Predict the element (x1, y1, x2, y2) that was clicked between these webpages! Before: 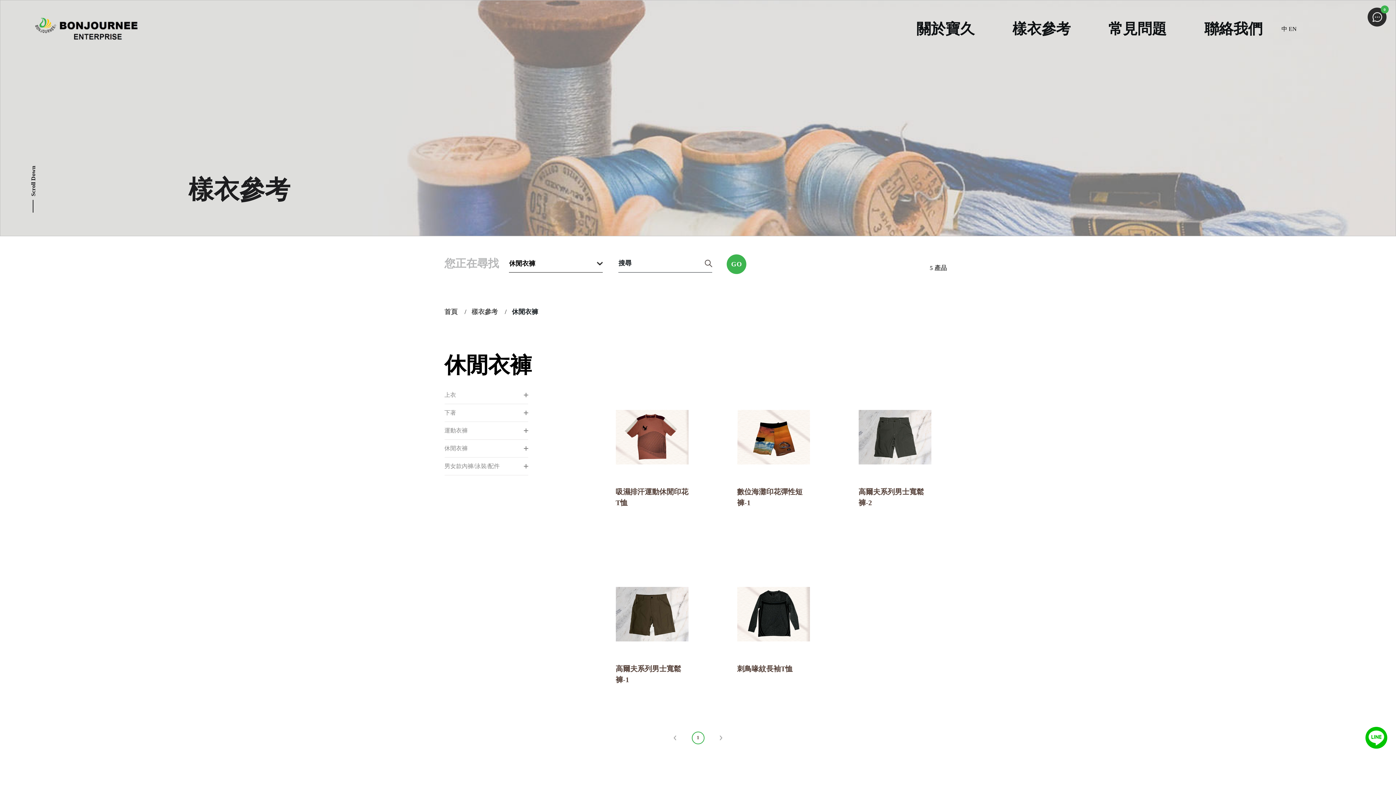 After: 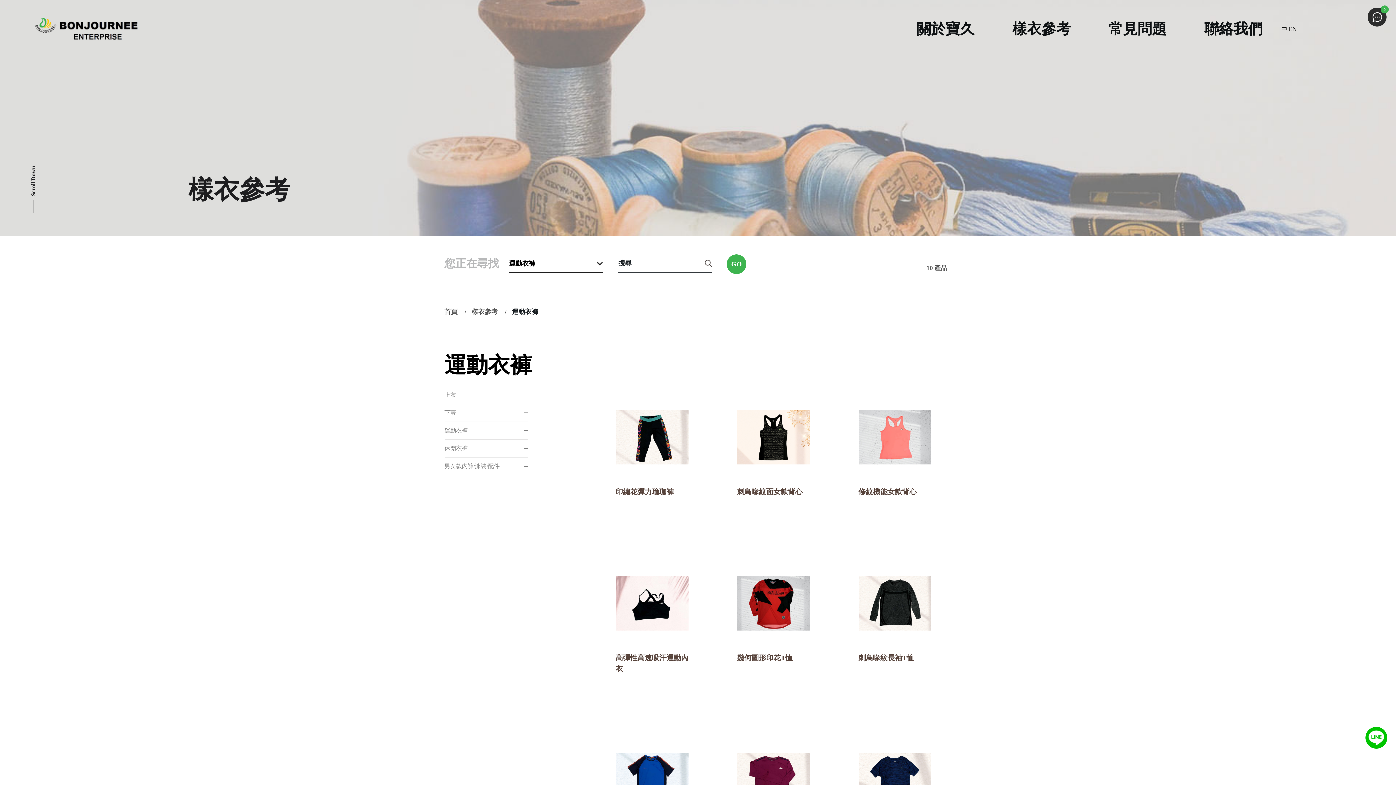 Action: bbox: (444, 422, 528, 439) label: 運動衣褲